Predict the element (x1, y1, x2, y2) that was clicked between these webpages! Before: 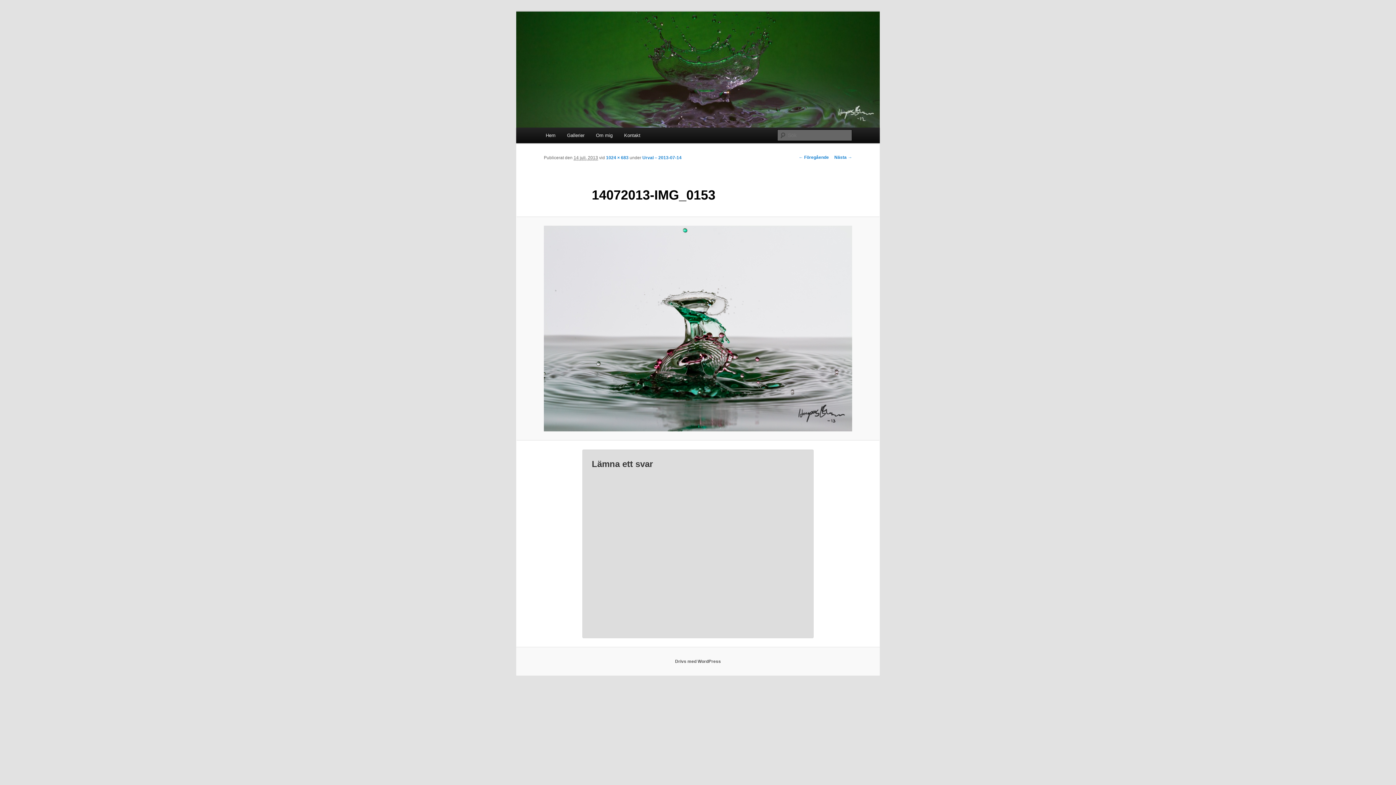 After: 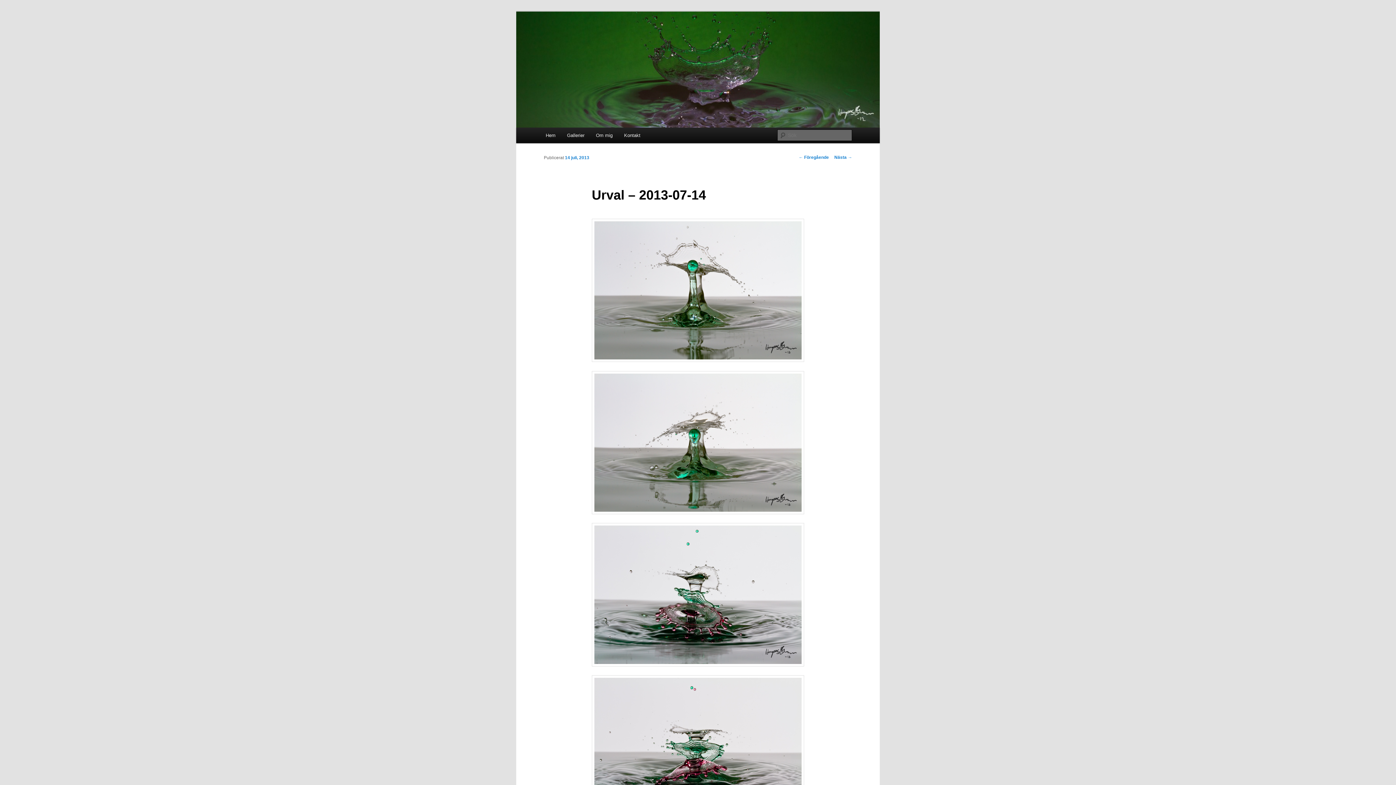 Action: label: Urval – 2013-07-14 bbox: (642, 155, 681, 160)